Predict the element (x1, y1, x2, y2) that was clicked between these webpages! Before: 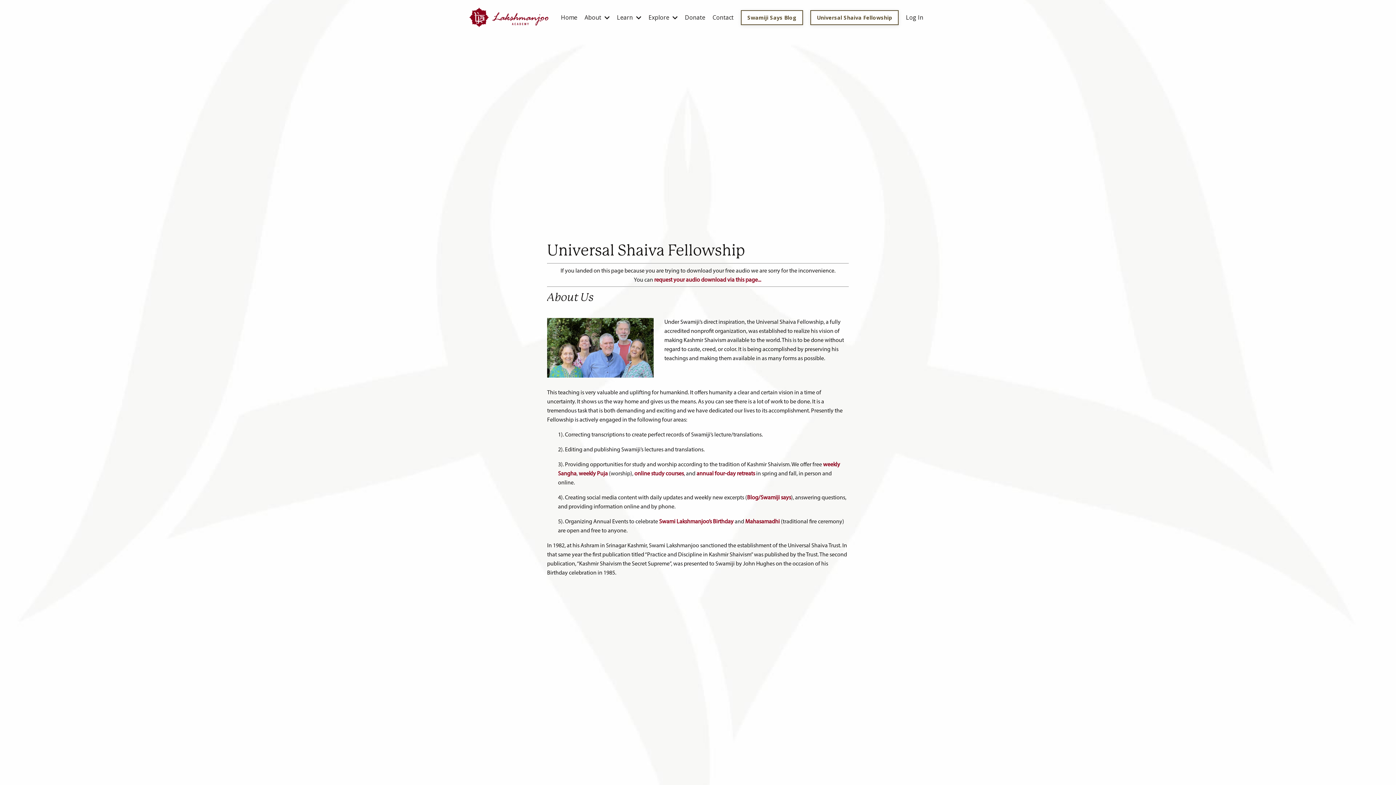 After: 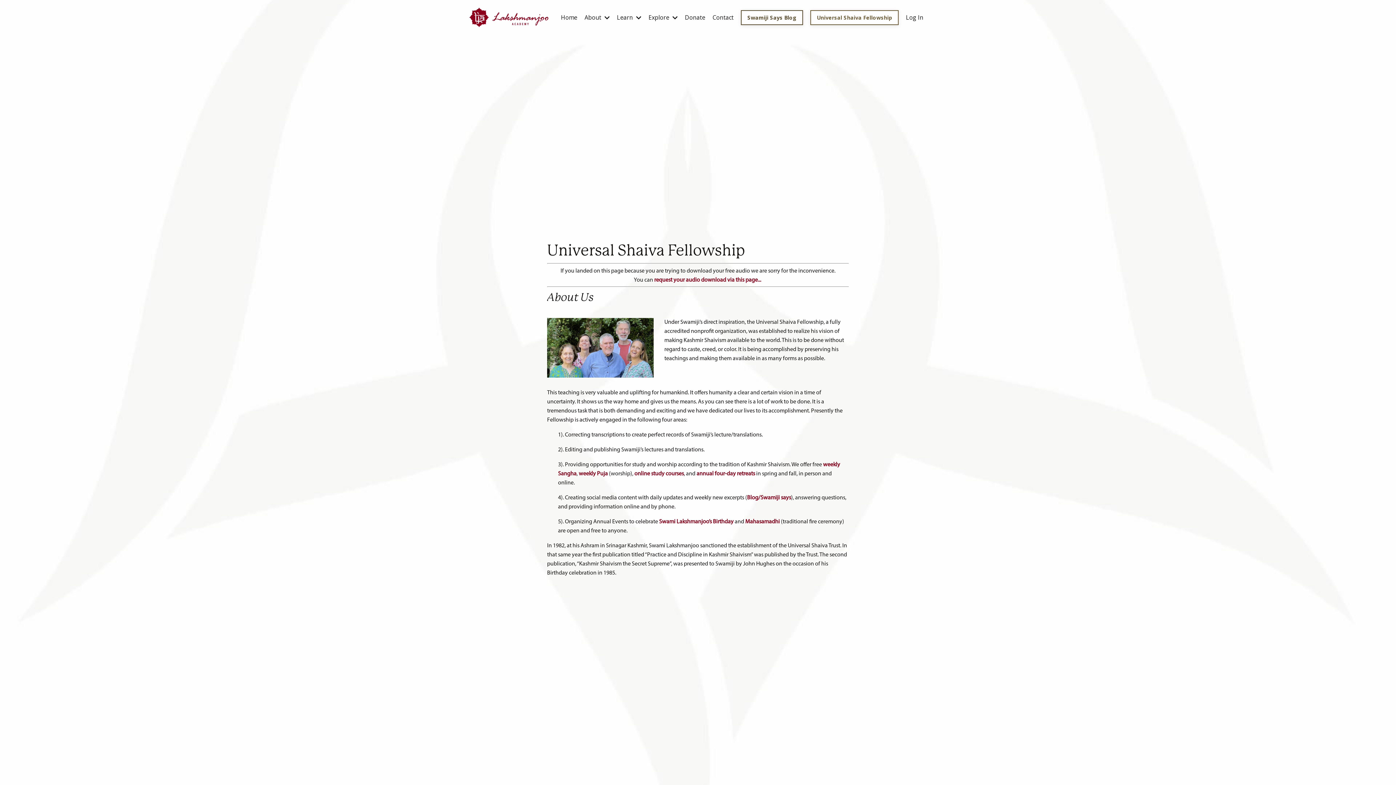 Action: bbox: (810, 10, 898, 25) label: Universal Shaiva Fellowship